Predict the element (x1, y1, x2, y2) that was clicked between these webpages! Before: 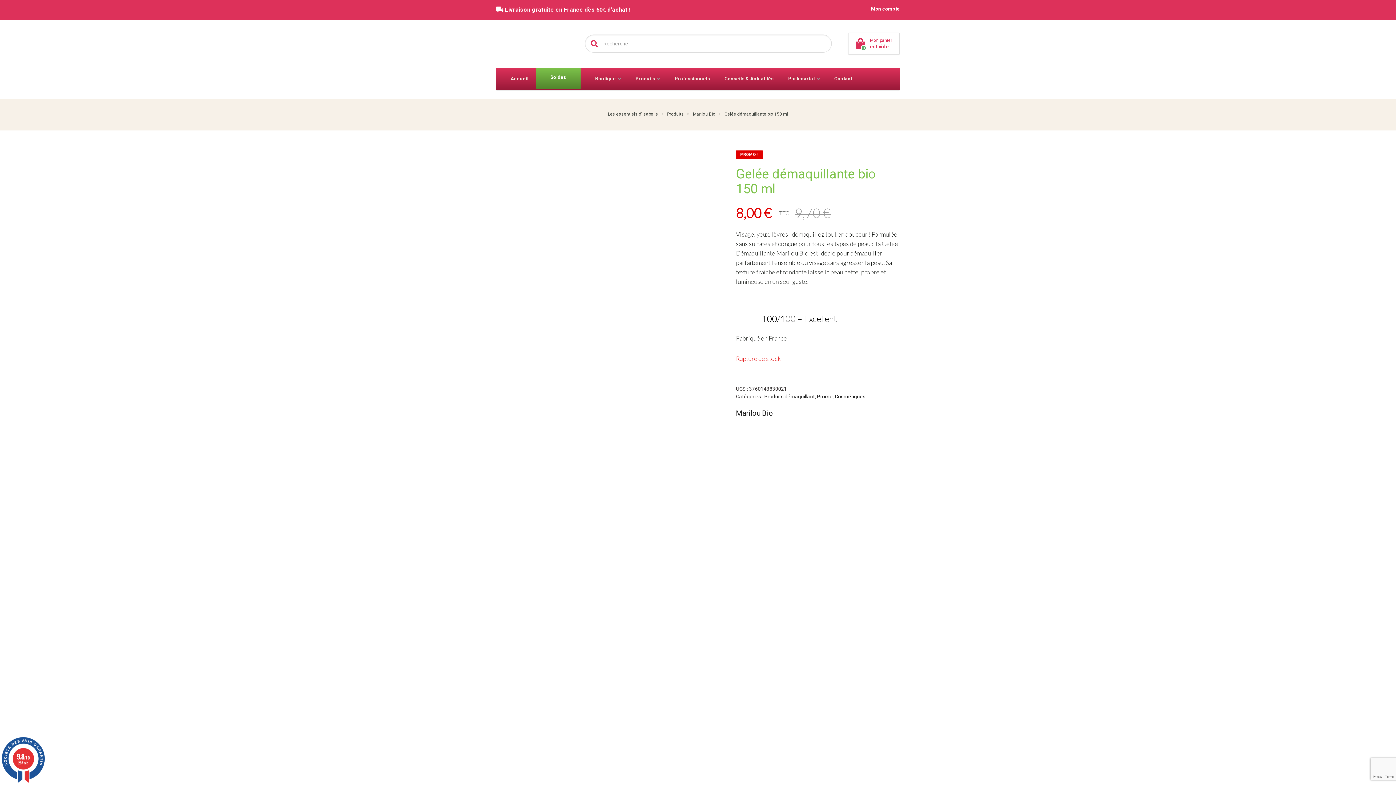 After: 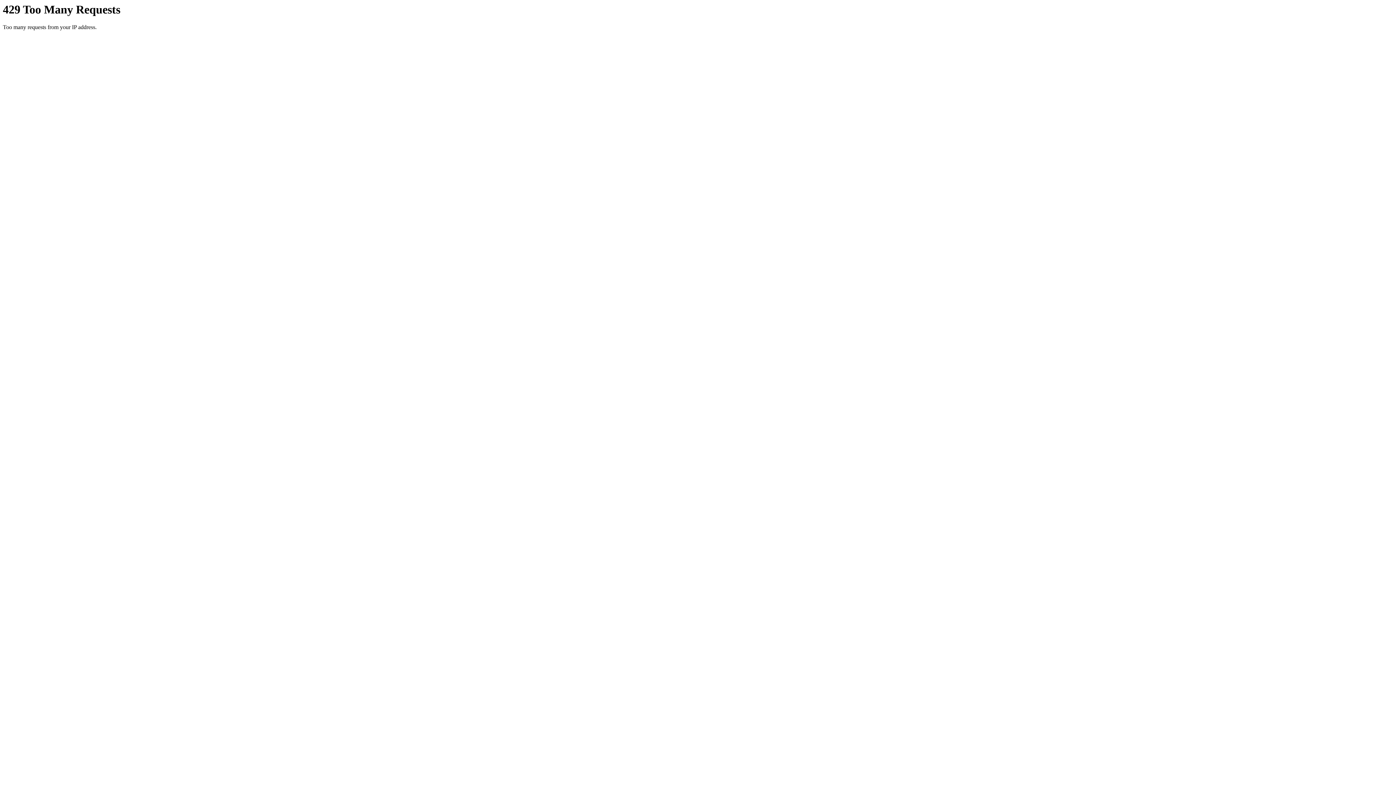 Action: bbox: (667, 67, 717, 90) label: Professionnels